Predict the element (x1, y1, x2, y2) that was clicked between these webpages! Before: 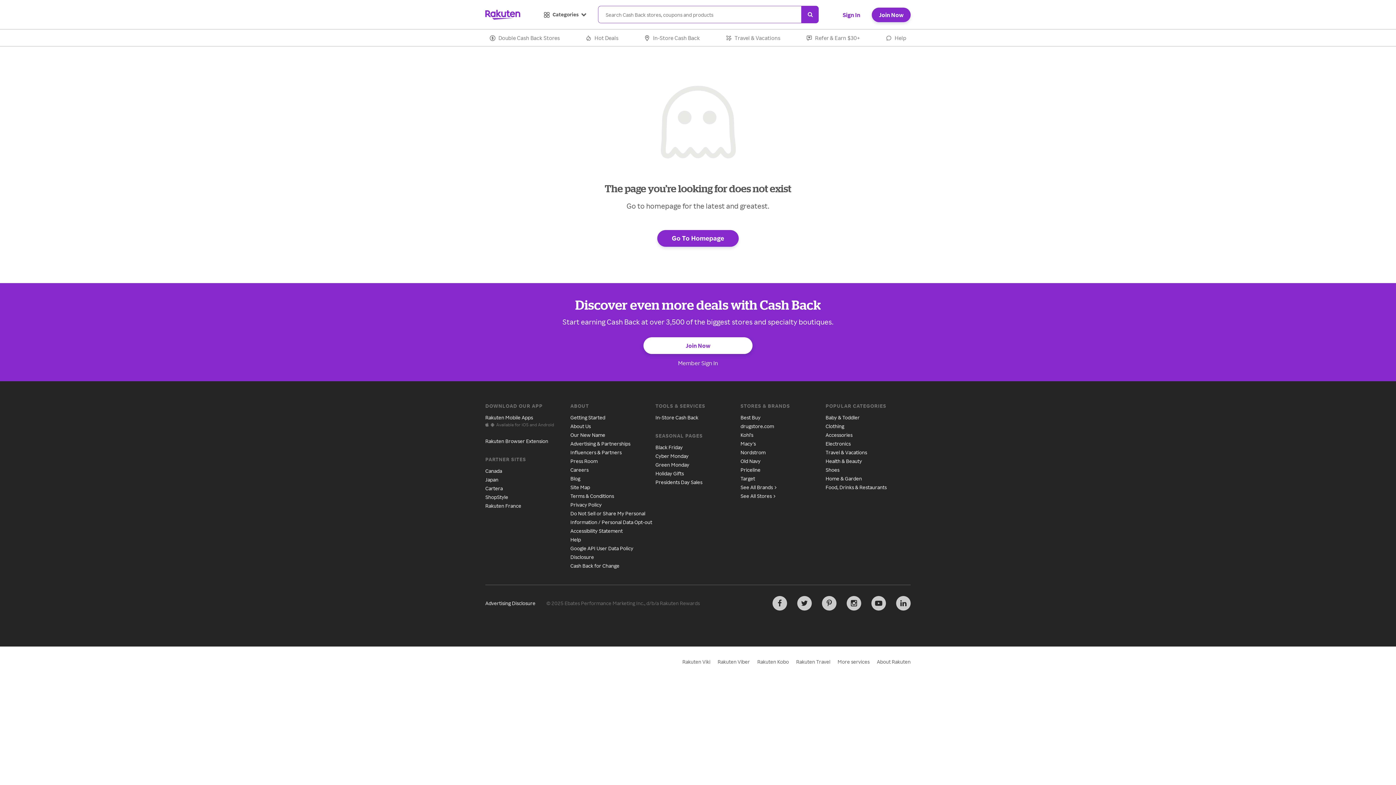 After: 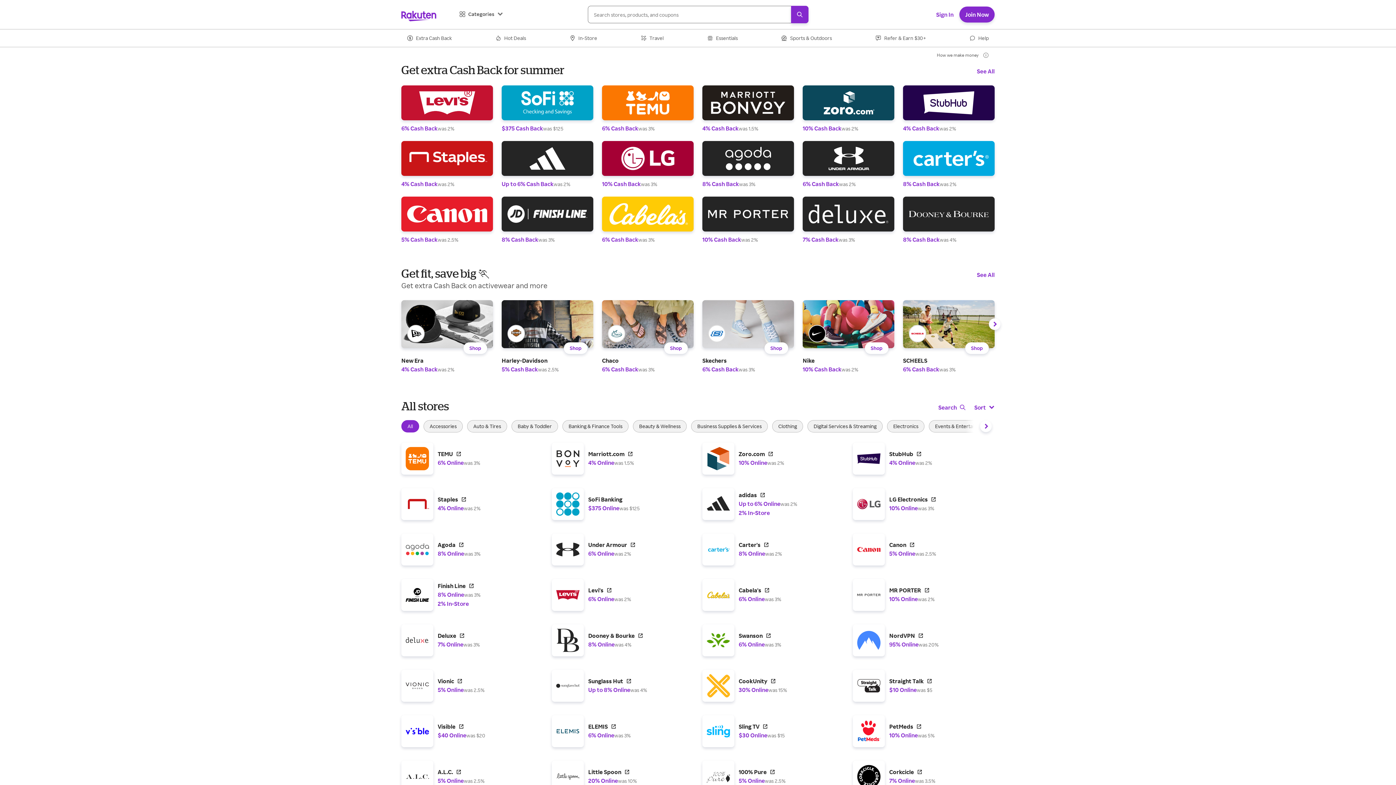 Action: bbox: (485, 28, 560, 46) label: Double Cash Back Stores